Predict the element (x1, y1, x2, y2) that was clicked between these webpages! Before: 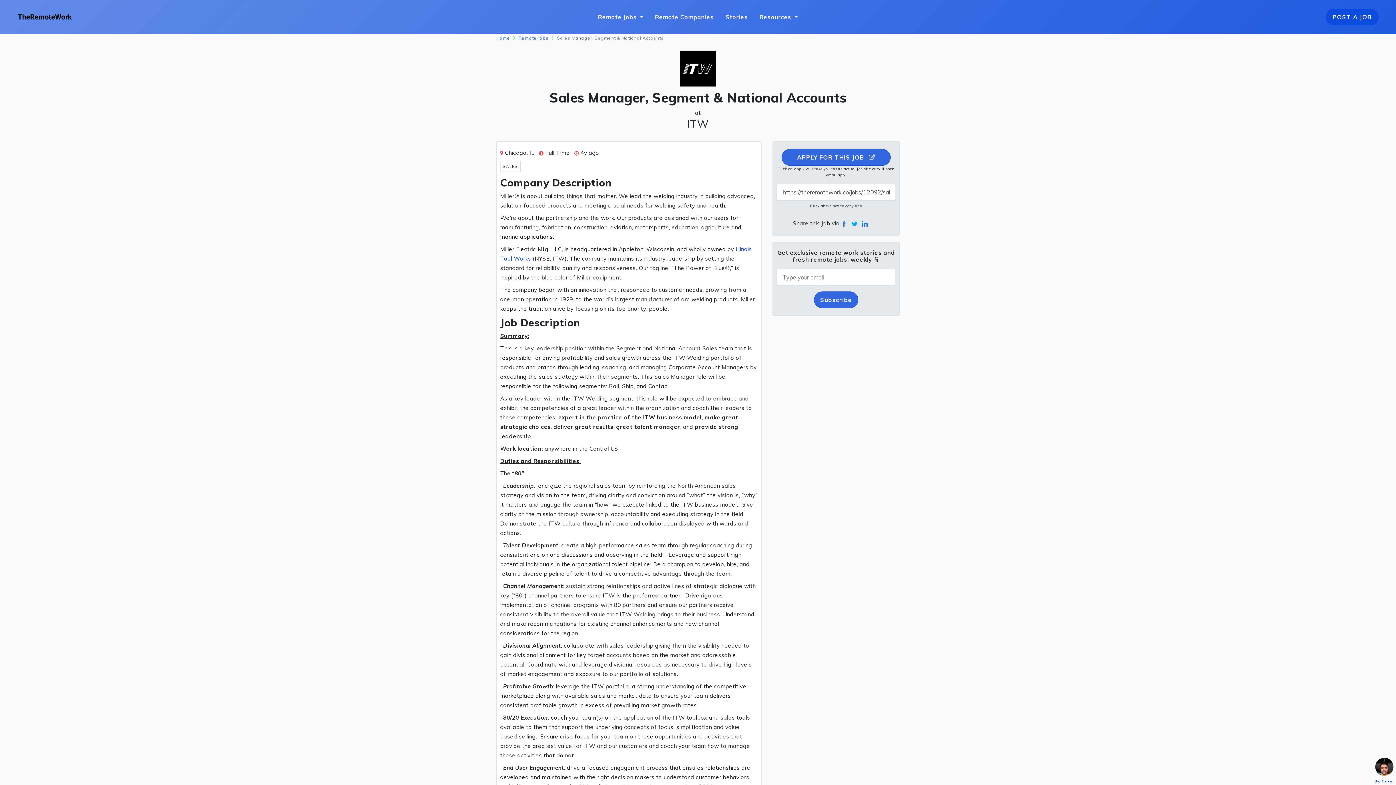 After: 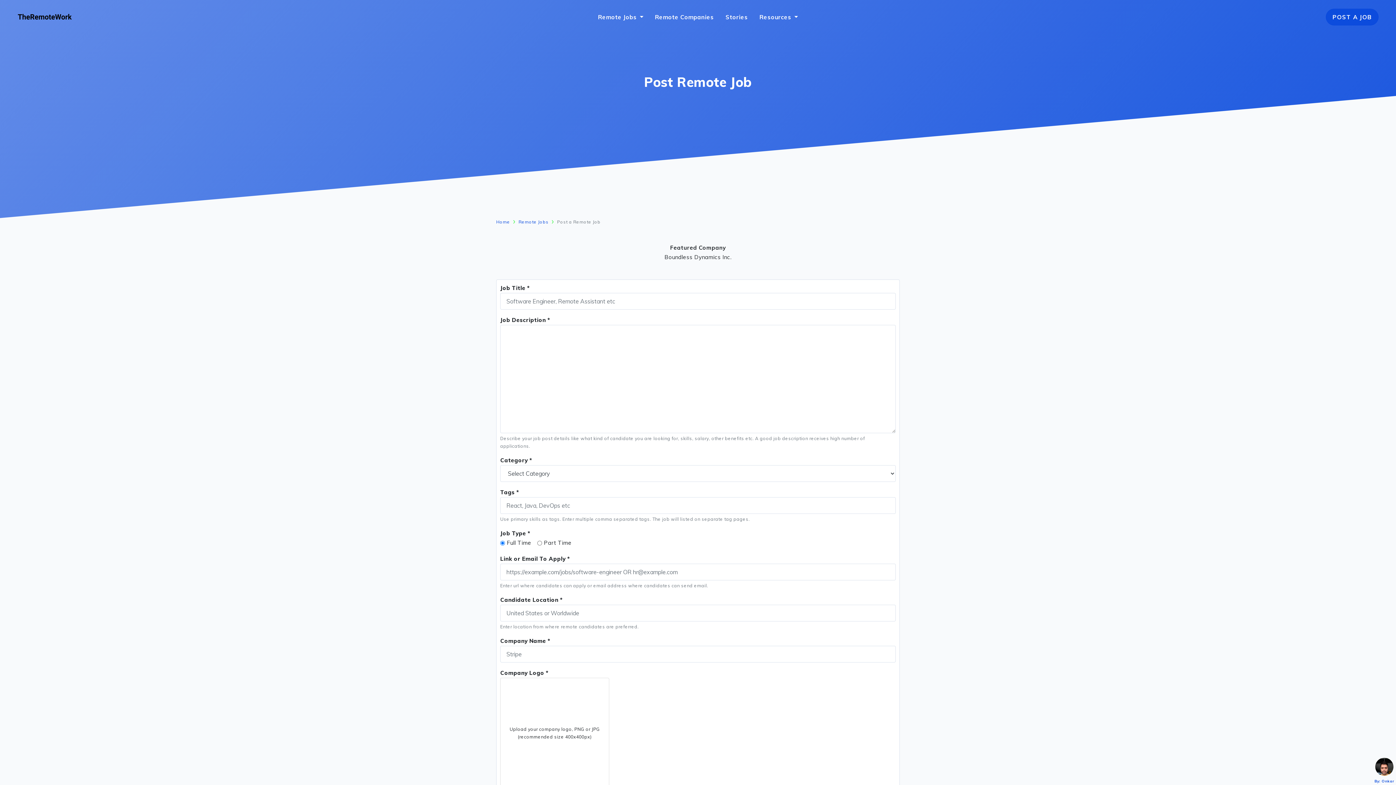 Action: label: POST A JOB bbox: (1326, 8, 1378, 25)